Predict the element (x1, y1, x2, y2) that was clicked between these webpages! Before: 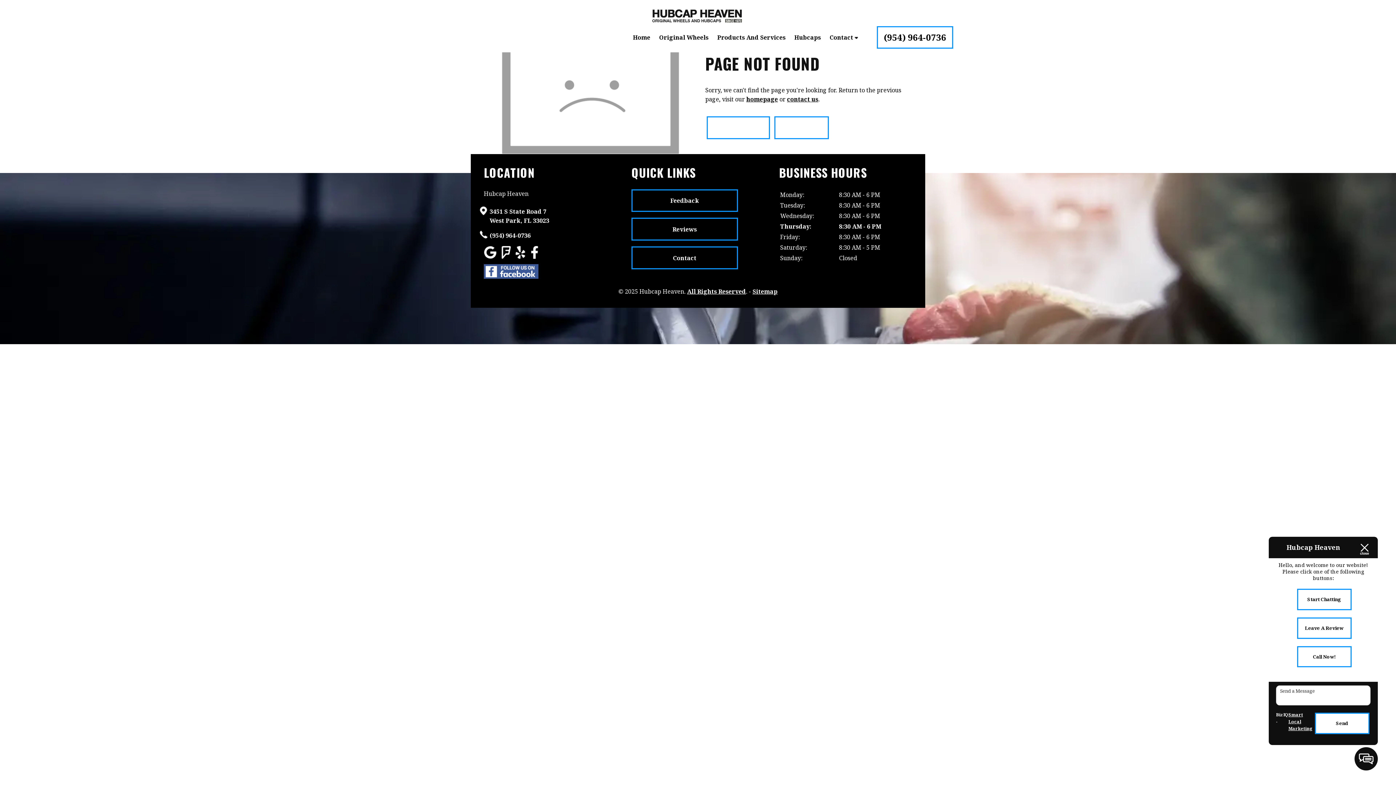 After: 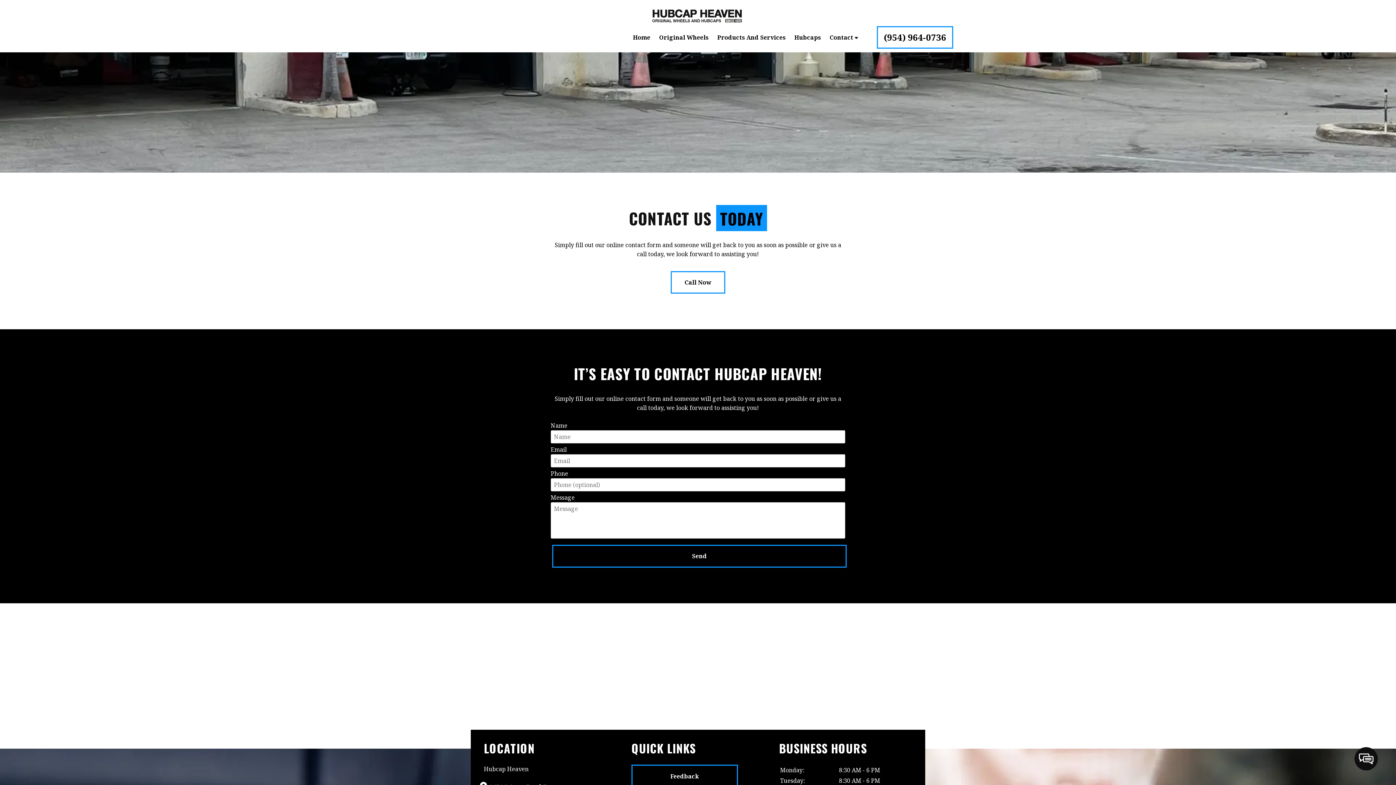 Action: label: Contact Us bbox: (774, 116, 829, 139)